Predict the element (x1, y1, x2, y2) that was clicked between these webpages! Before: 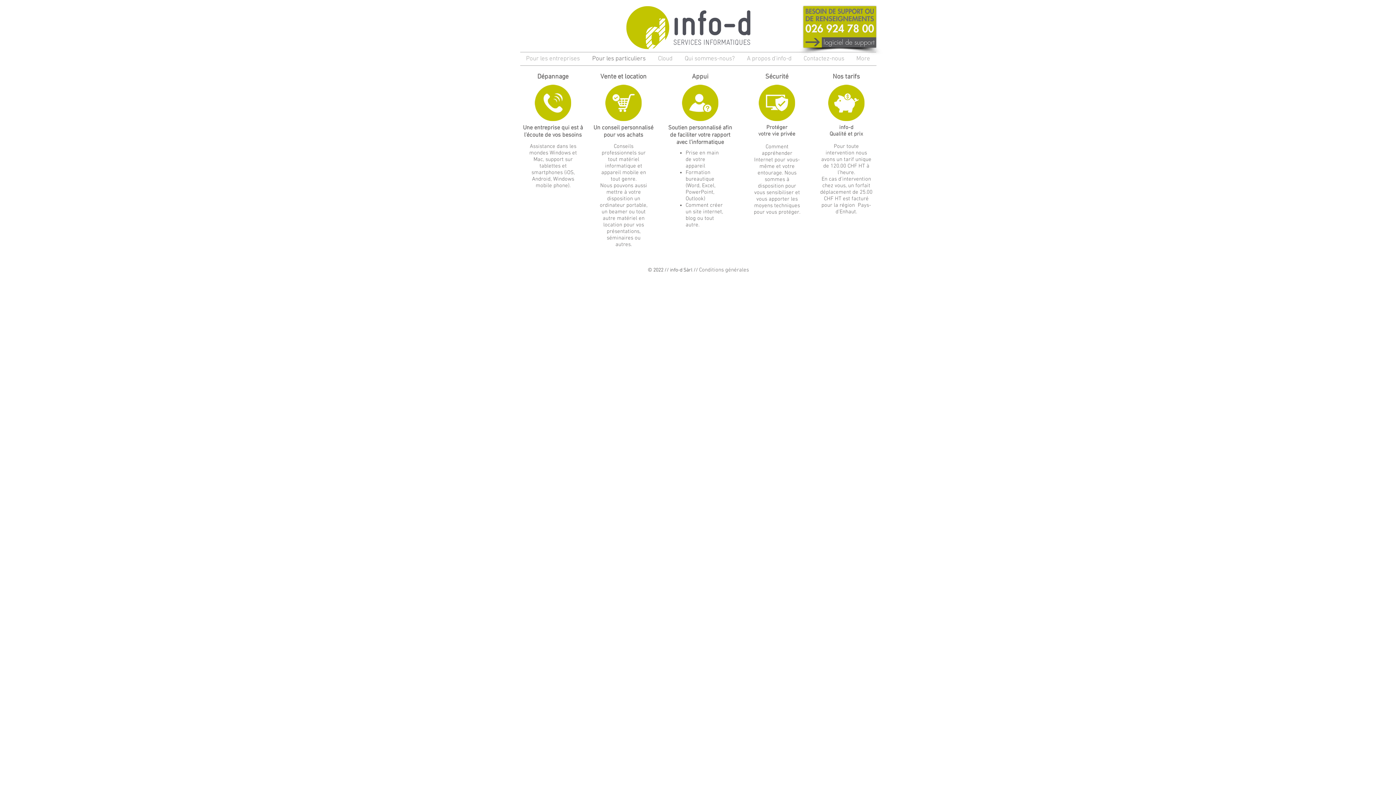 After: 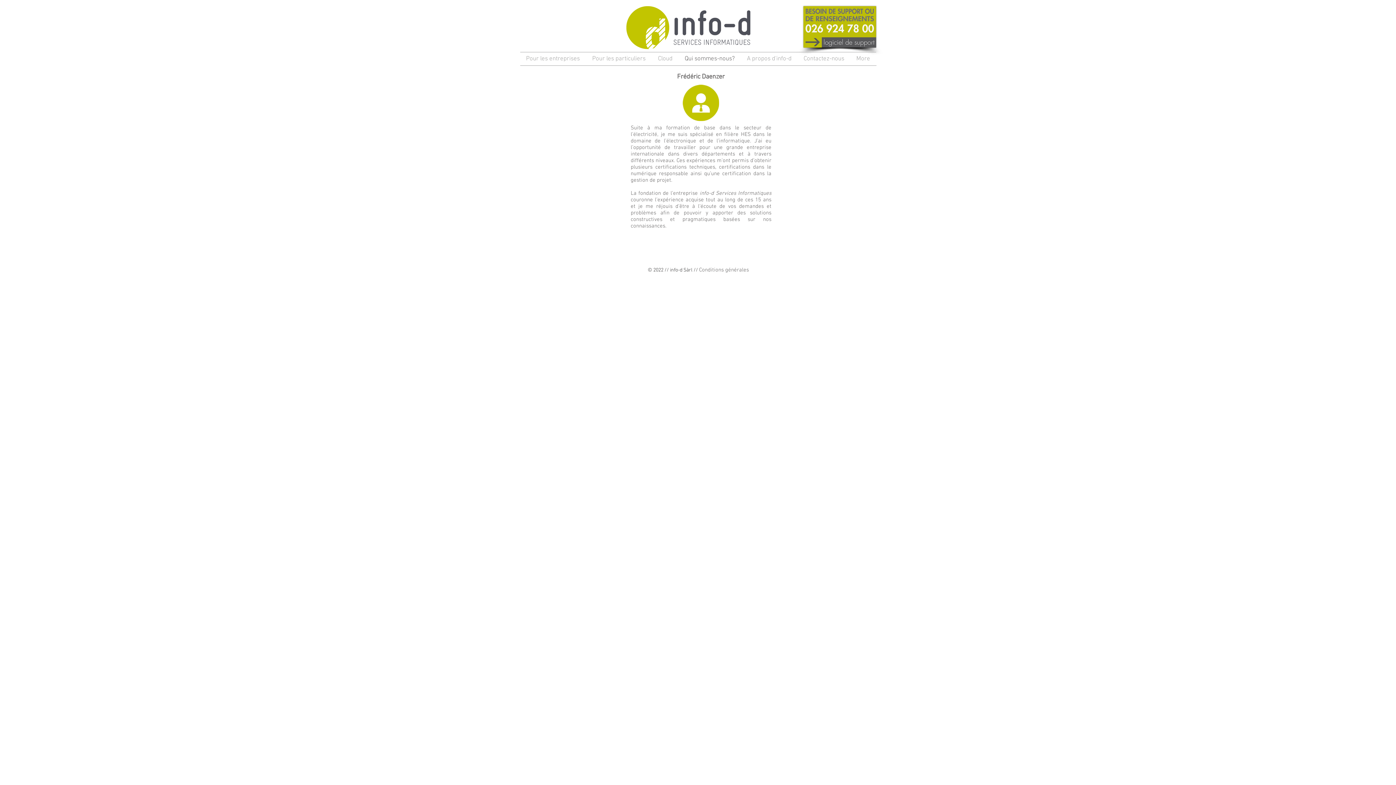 Action: label: Qui sommes-nous? bbox: (678, 52, 741, 65)